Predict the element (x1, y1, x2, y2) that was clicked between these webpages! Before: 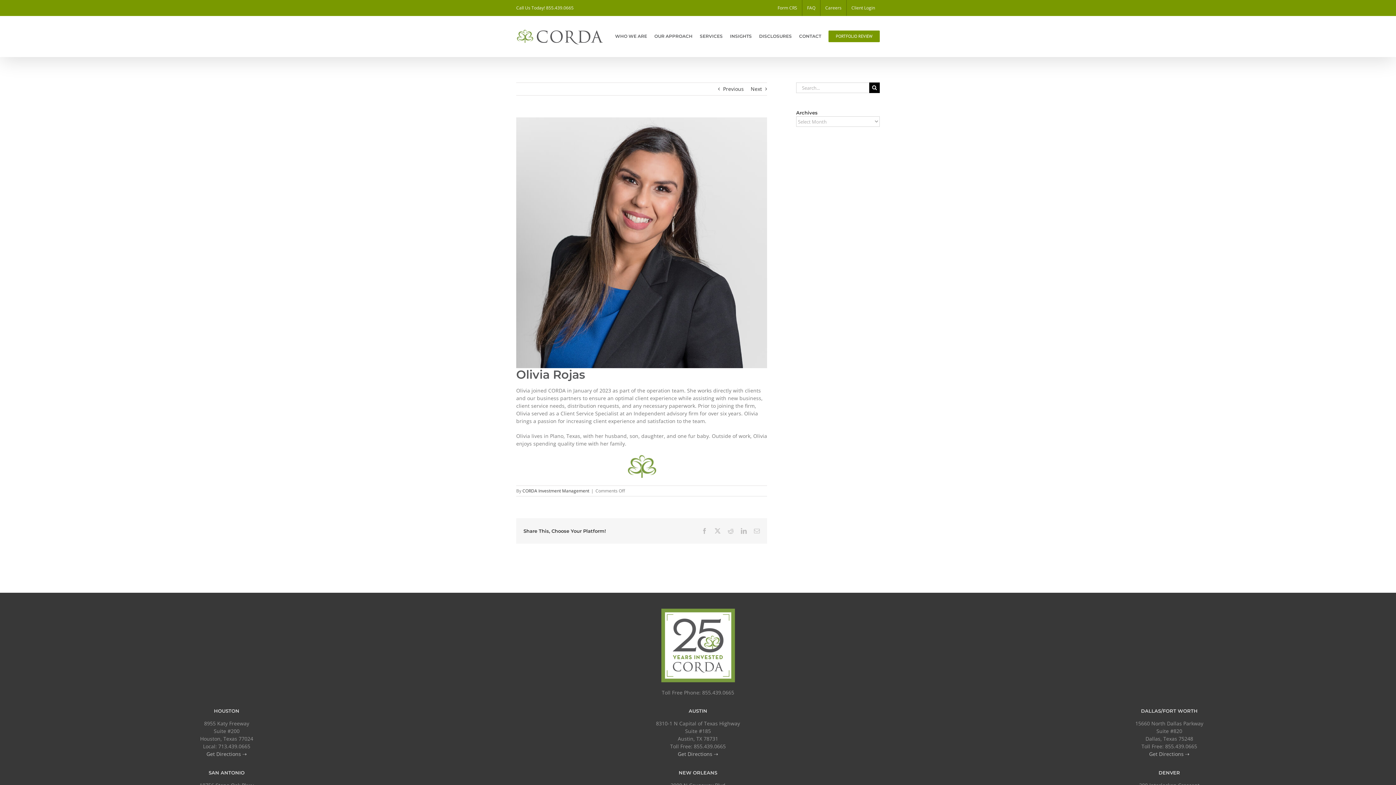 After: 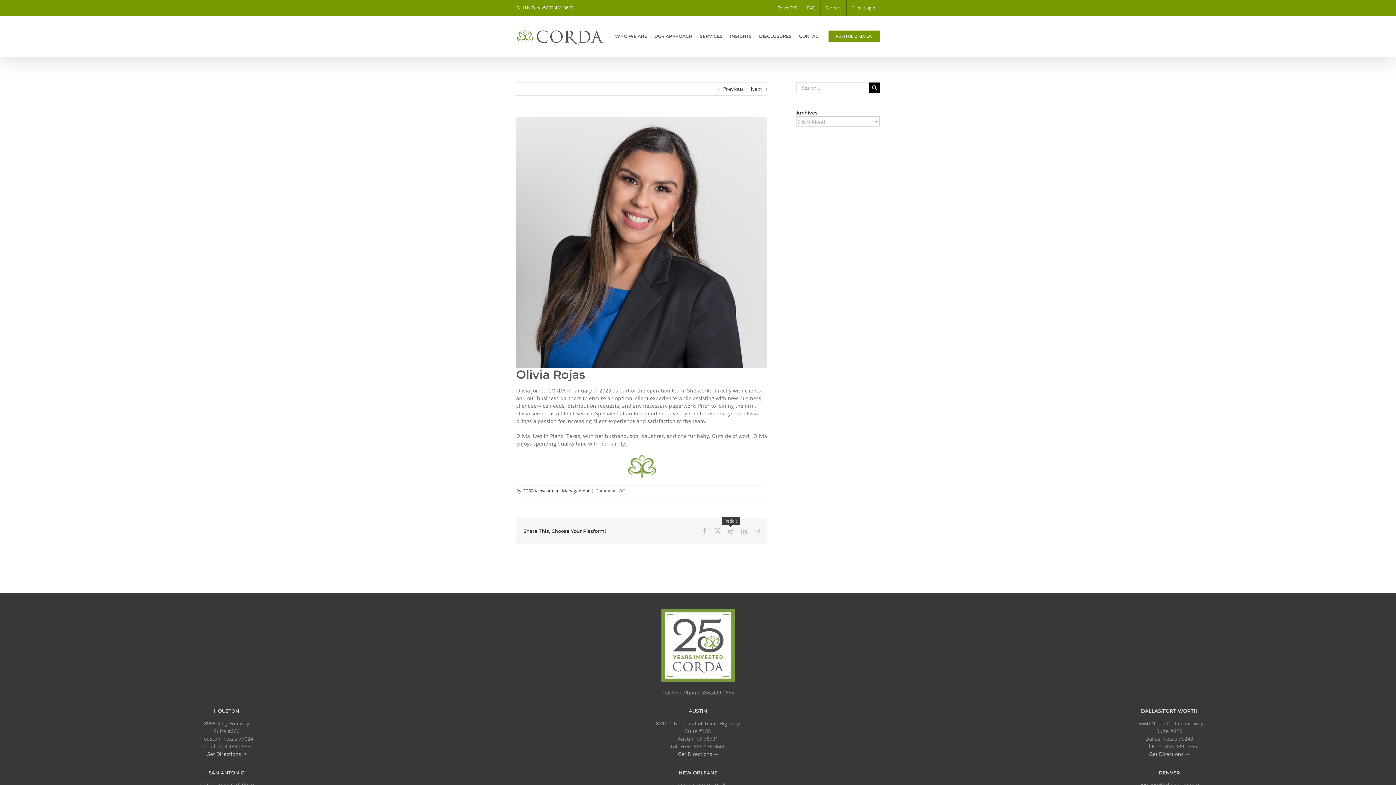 Action: bbox: (728, 528, 733, 534) label: Reddit